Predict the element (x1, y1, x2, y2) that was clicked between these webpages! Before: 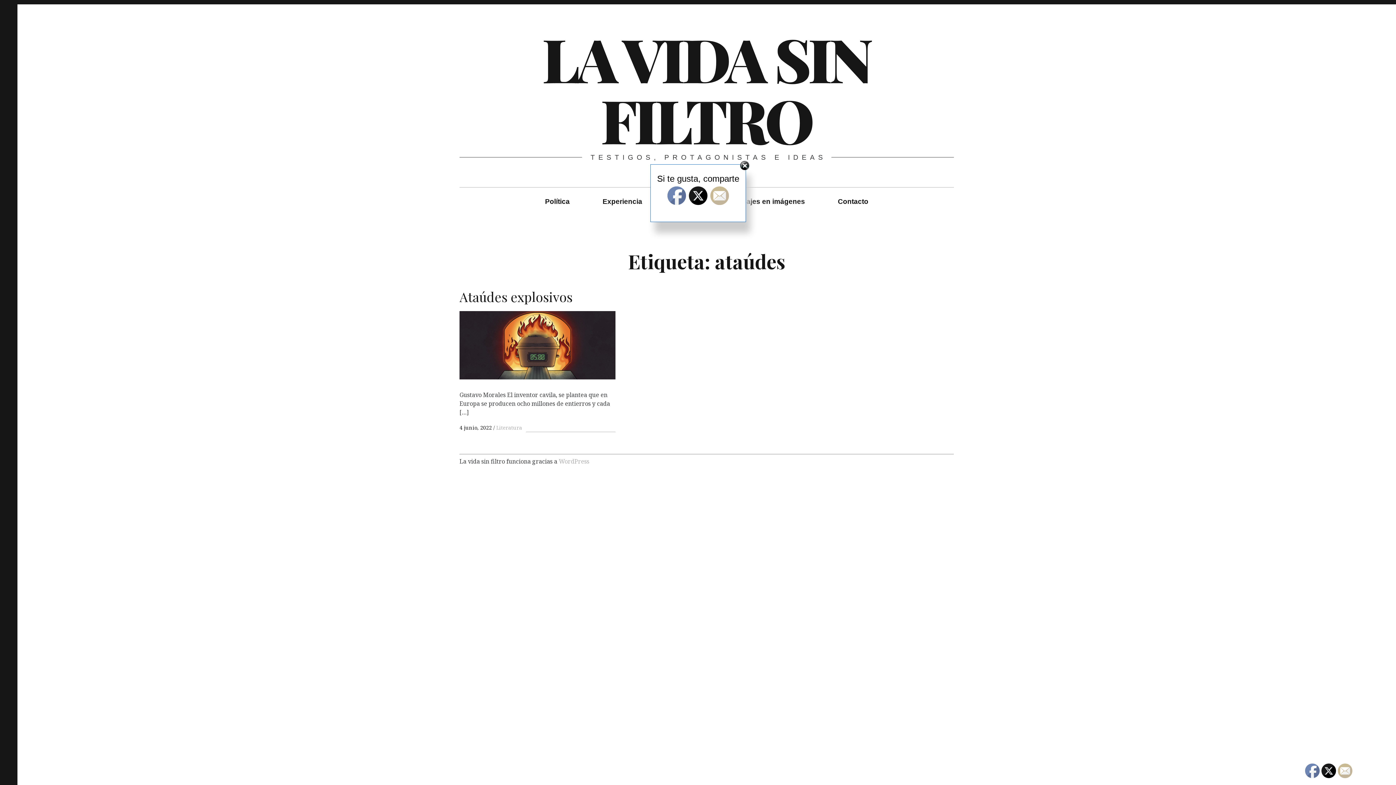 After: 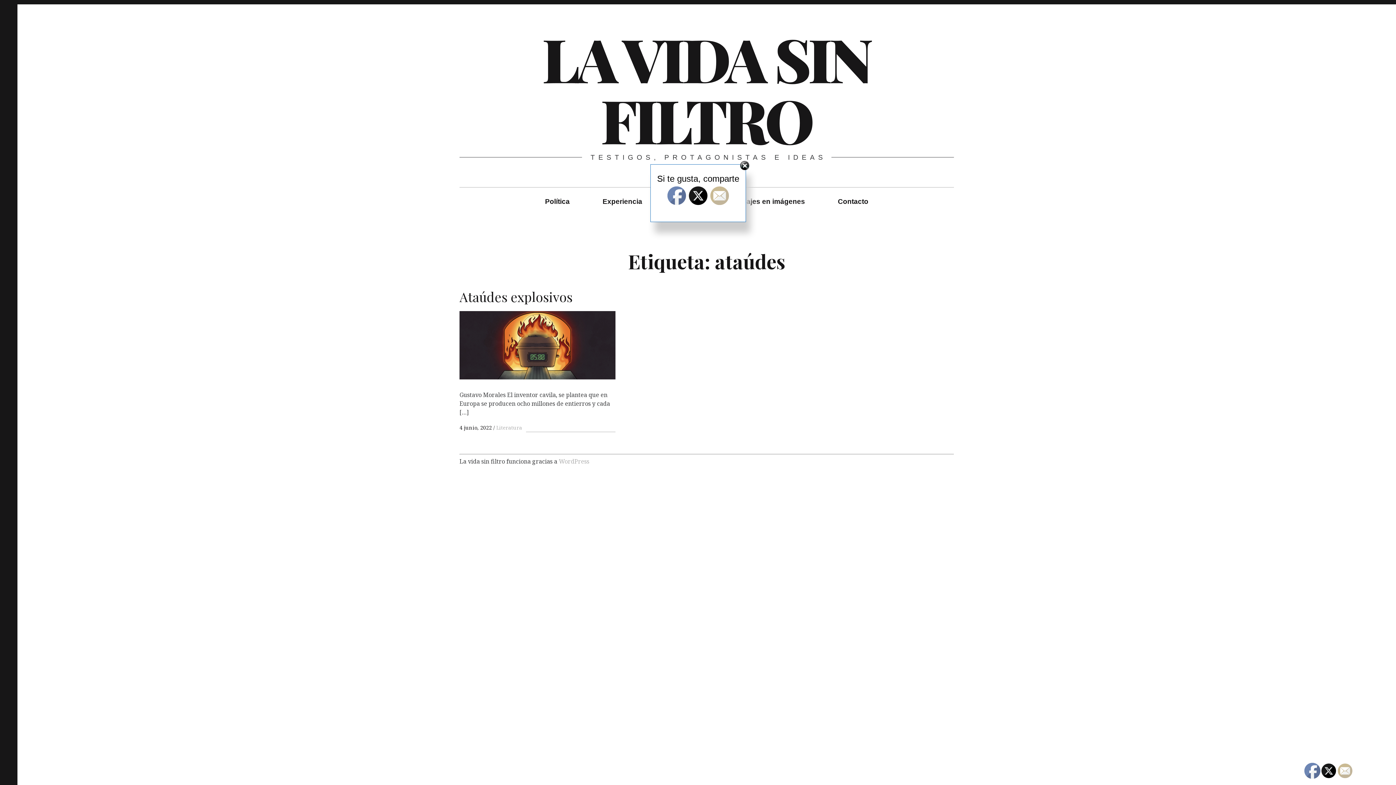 Action: bbox: (1305, 764, 1320, 778)